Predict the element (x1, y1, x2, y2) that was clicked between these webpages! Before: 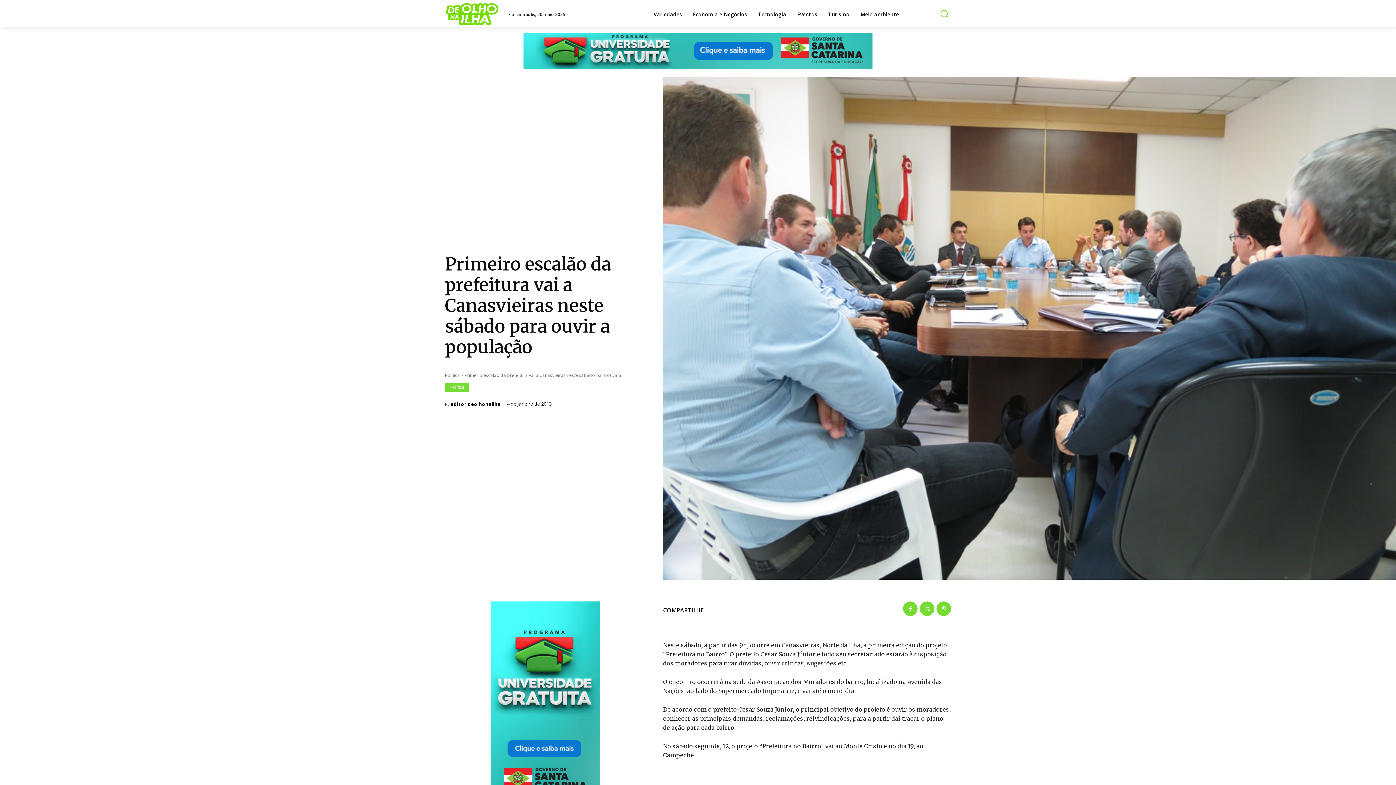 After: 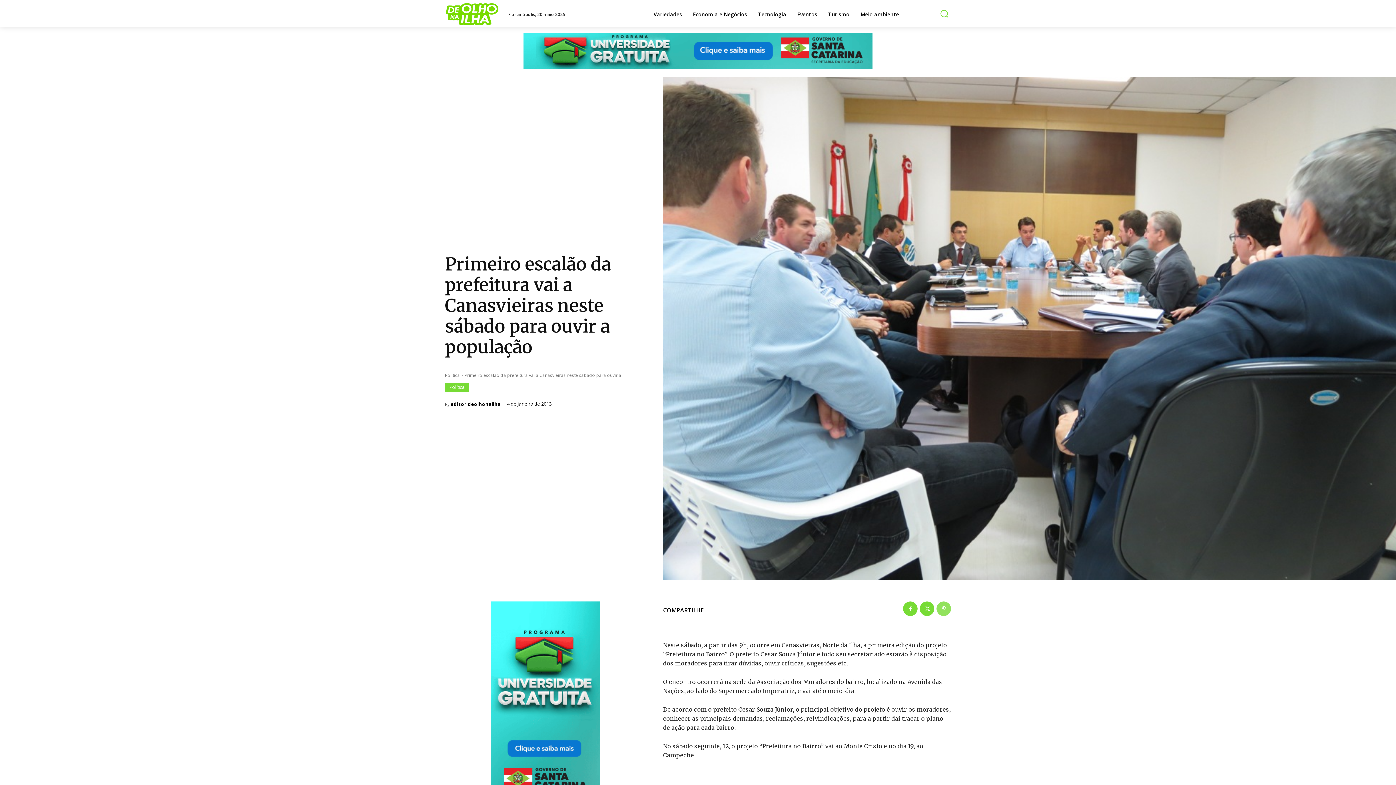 Action: bbox: (936, 601, 951, 616)